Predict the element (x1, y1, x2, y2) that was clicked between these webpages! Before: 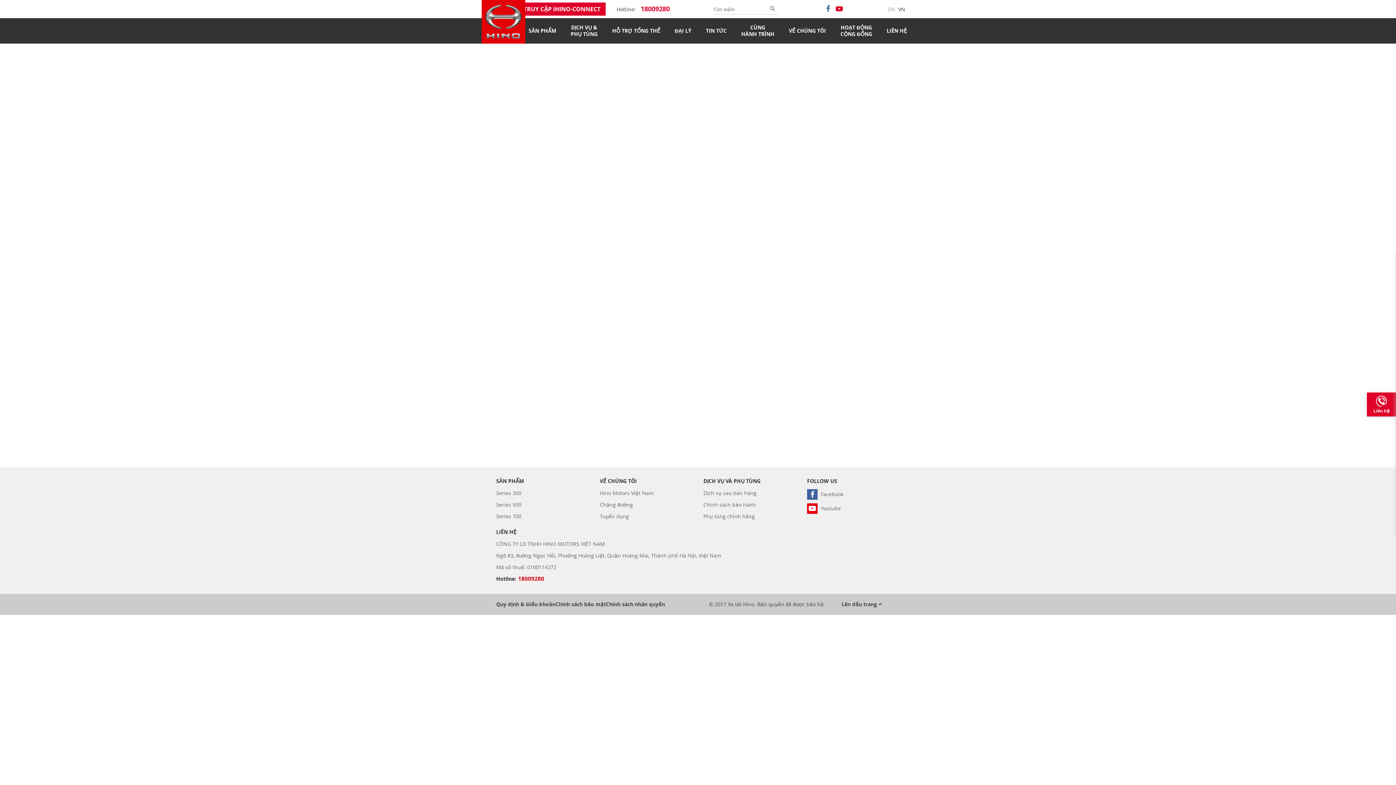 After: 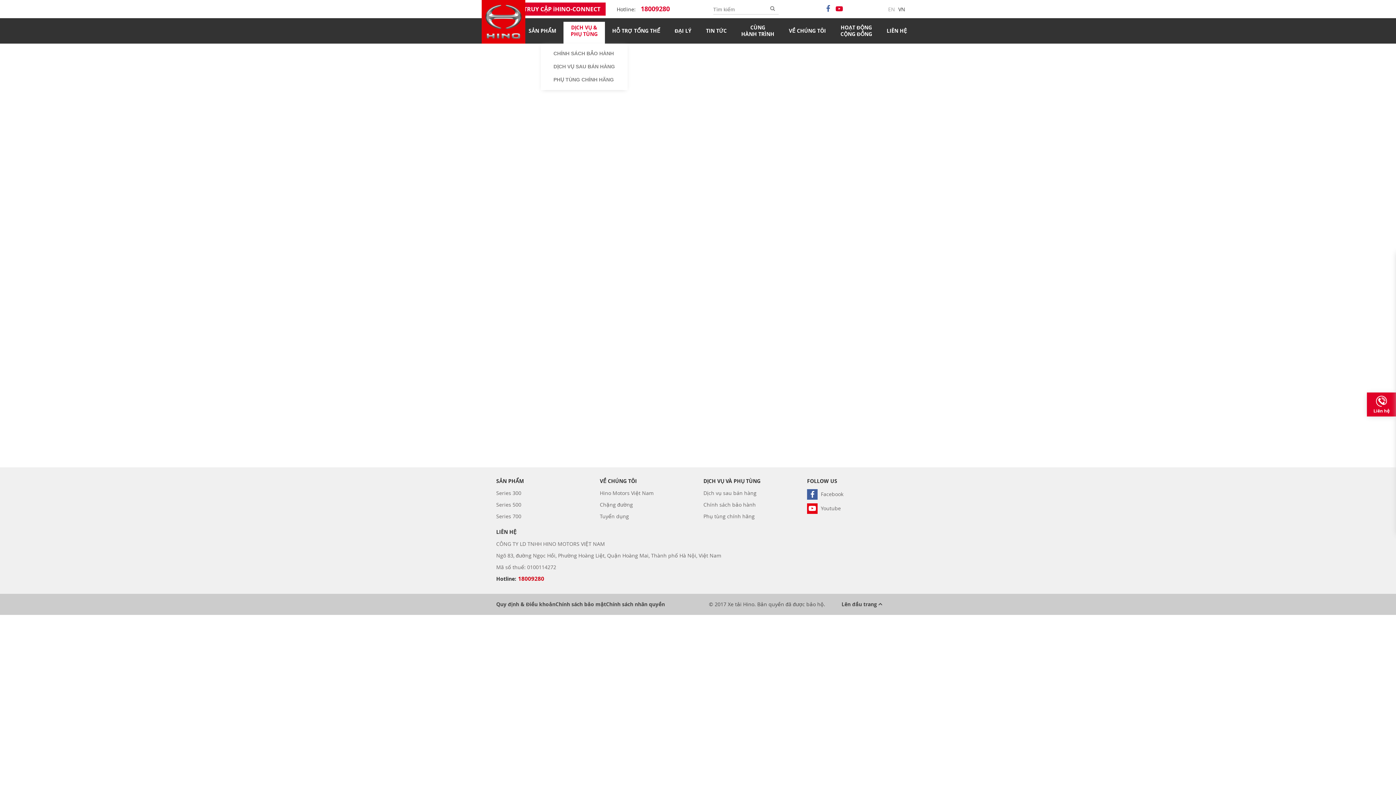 Action: label: DỊCH VỤ &
PHỤ TÙNG bbox: (563, 21, 605, 43)